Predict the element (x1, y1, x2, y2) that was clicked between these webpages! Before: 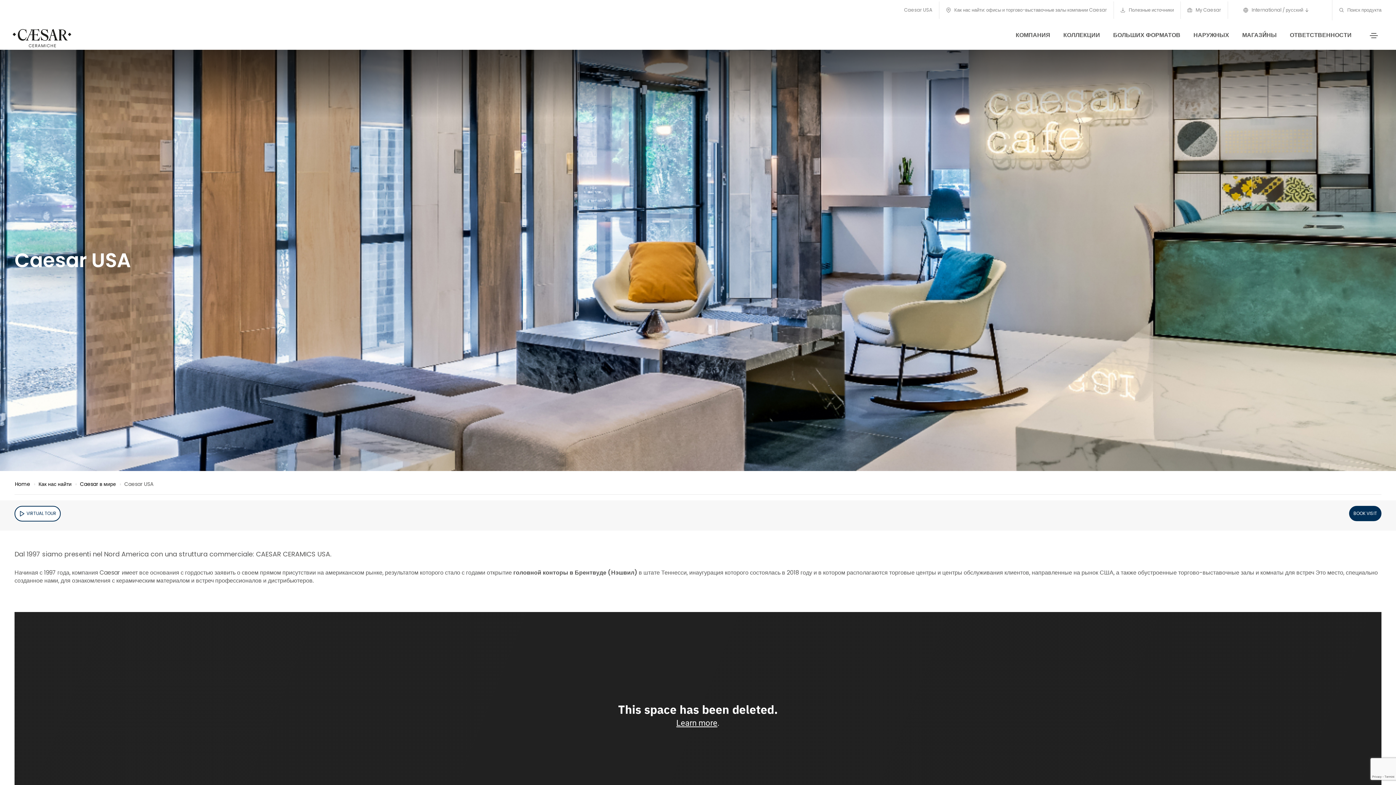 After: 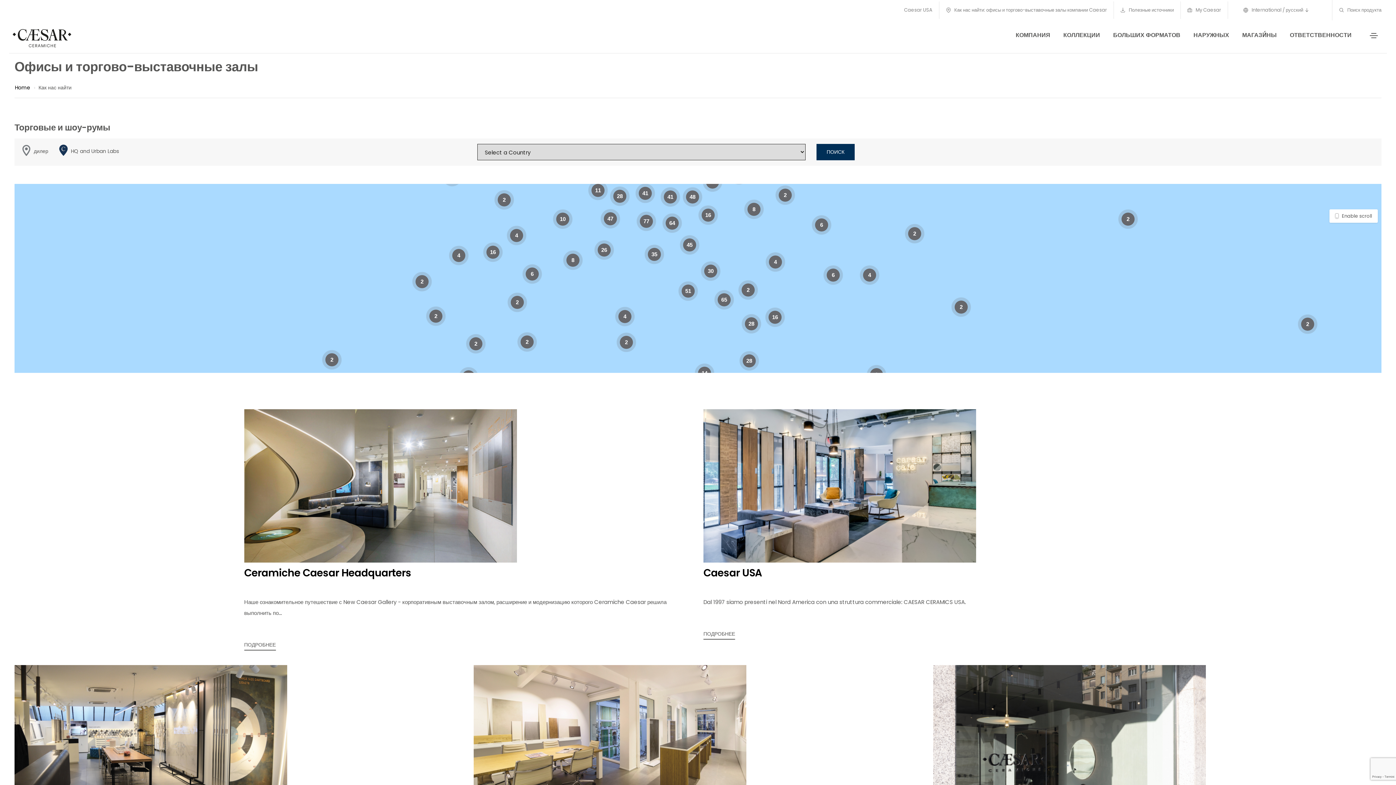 Action: label: Как нас найти bbox: (38, 480, 71, 488)